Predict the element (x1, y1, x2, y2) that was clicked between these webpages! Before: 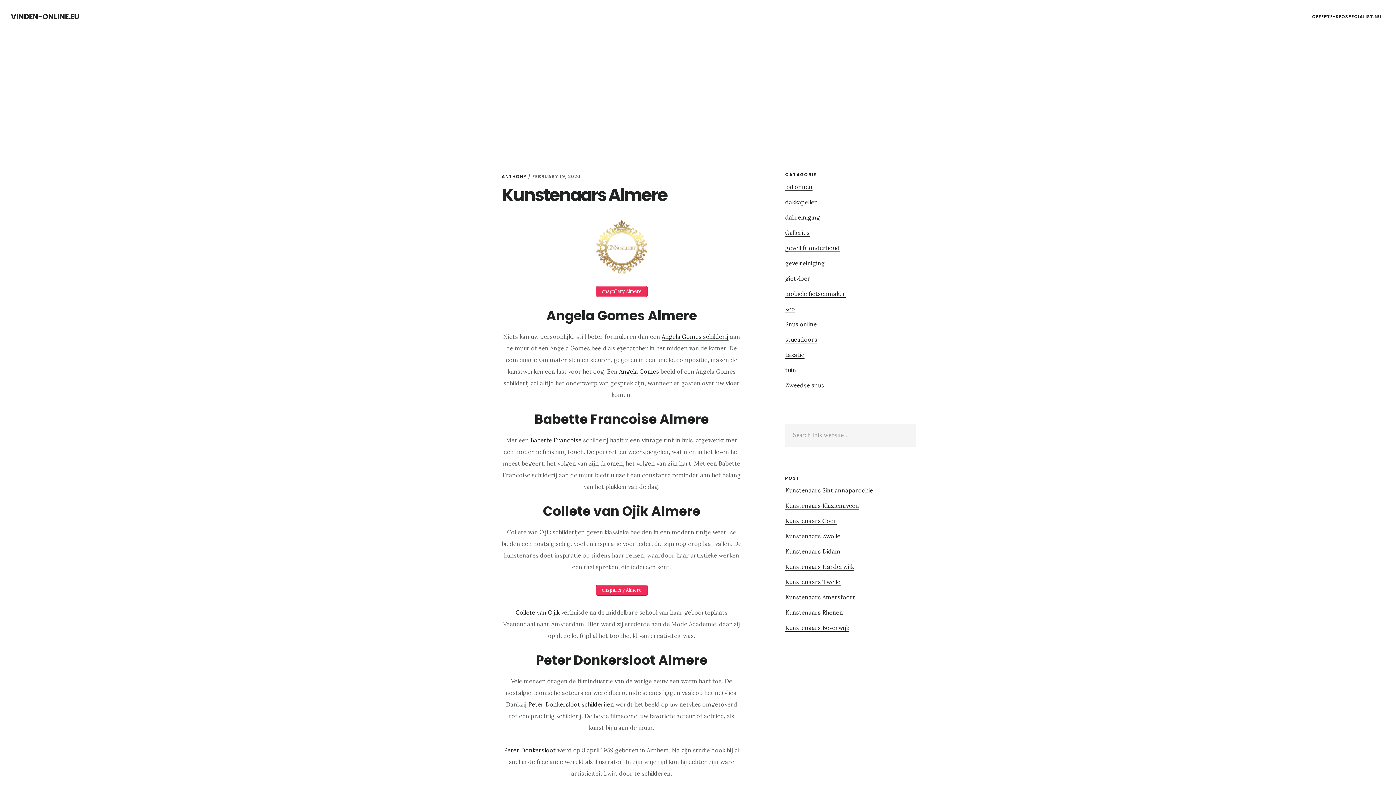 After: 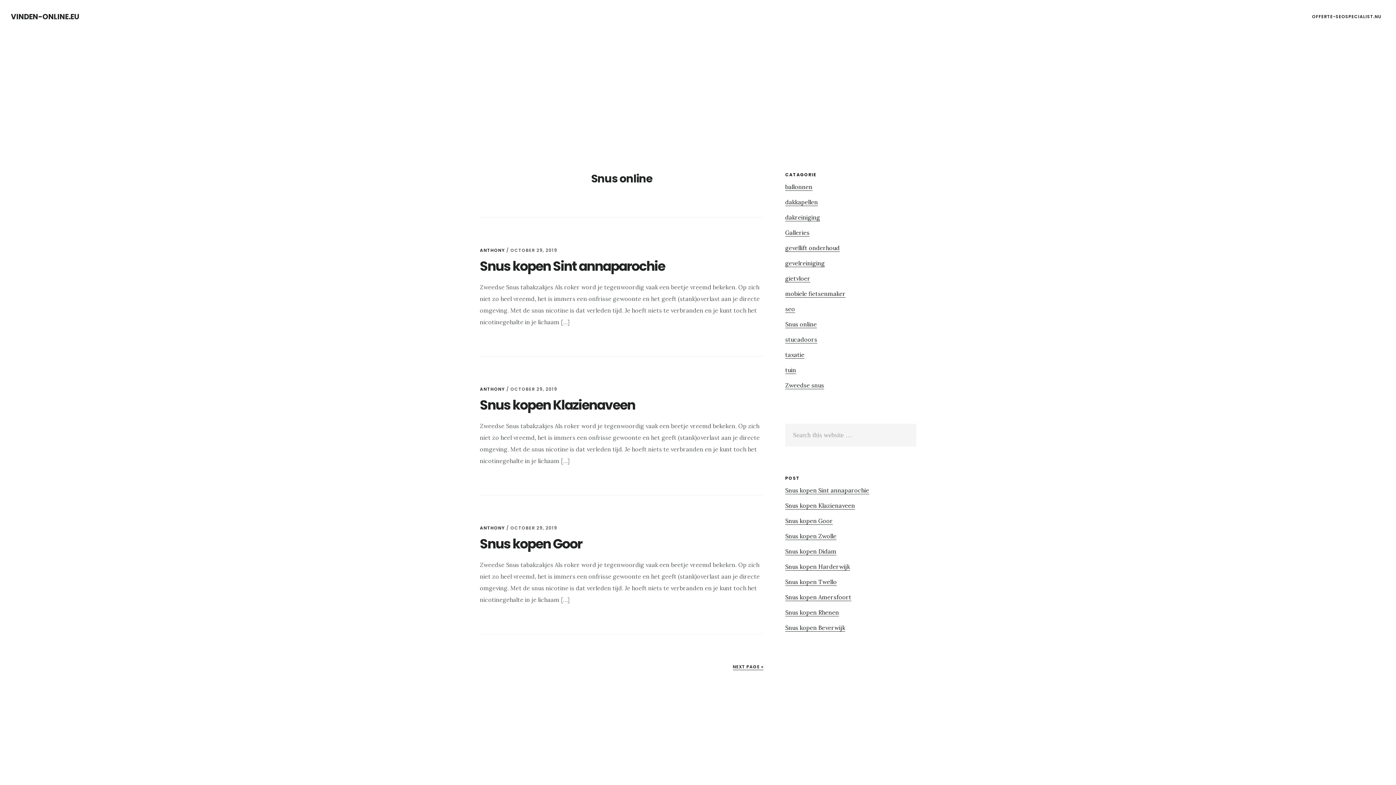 Action: label: Snus online bbox: (785, 320, 817, 328)